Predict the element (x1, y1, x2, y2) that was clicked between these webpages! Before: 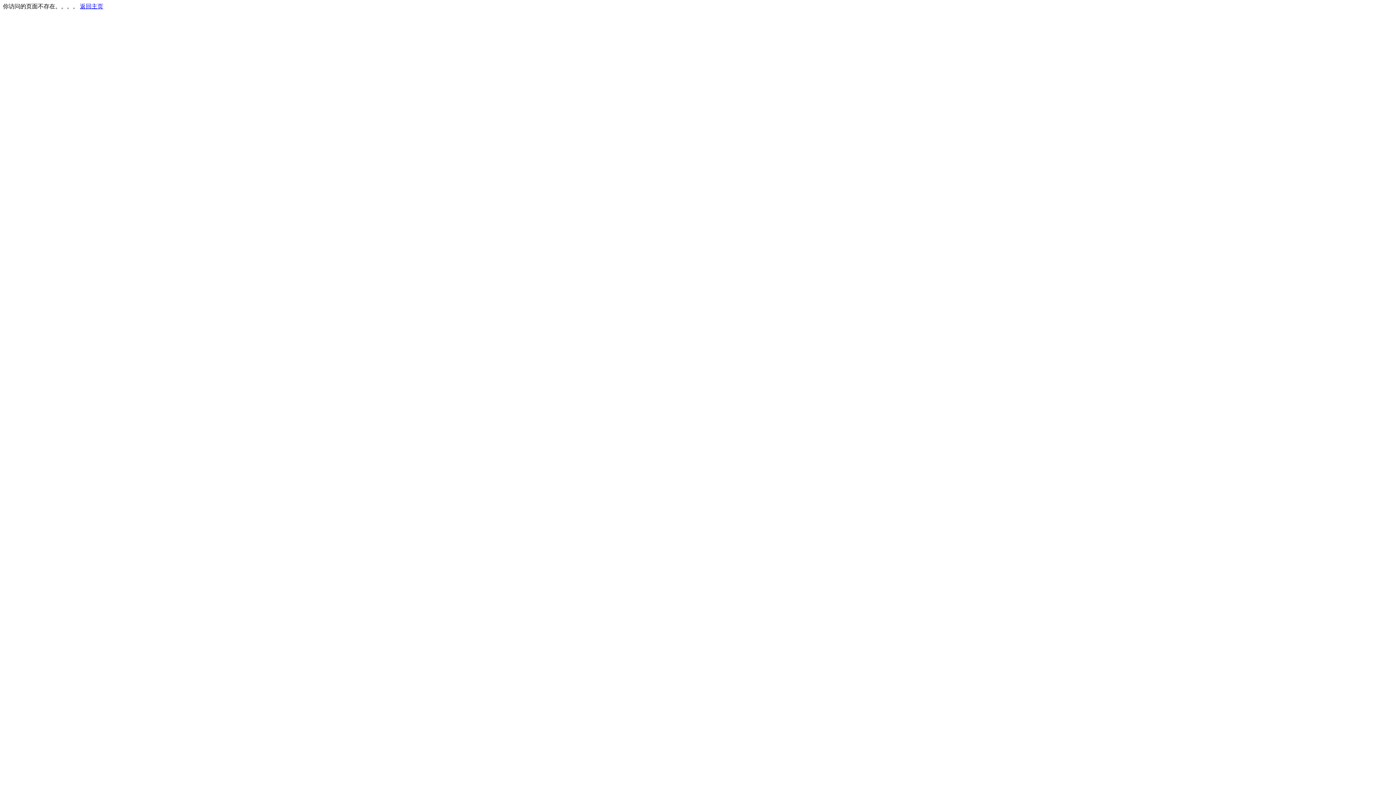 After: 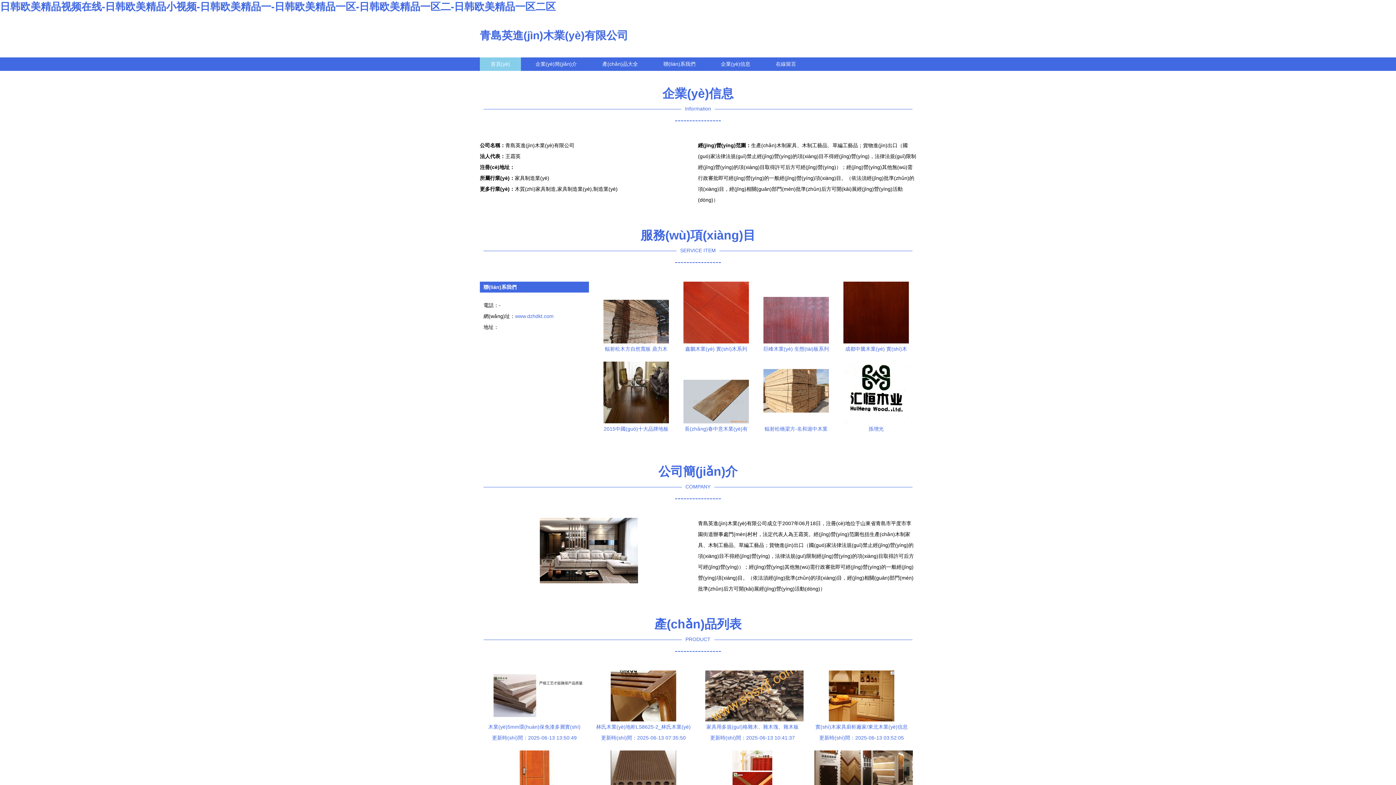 Action: label: 返回主页 bbox: (80, 3, 103, 9)